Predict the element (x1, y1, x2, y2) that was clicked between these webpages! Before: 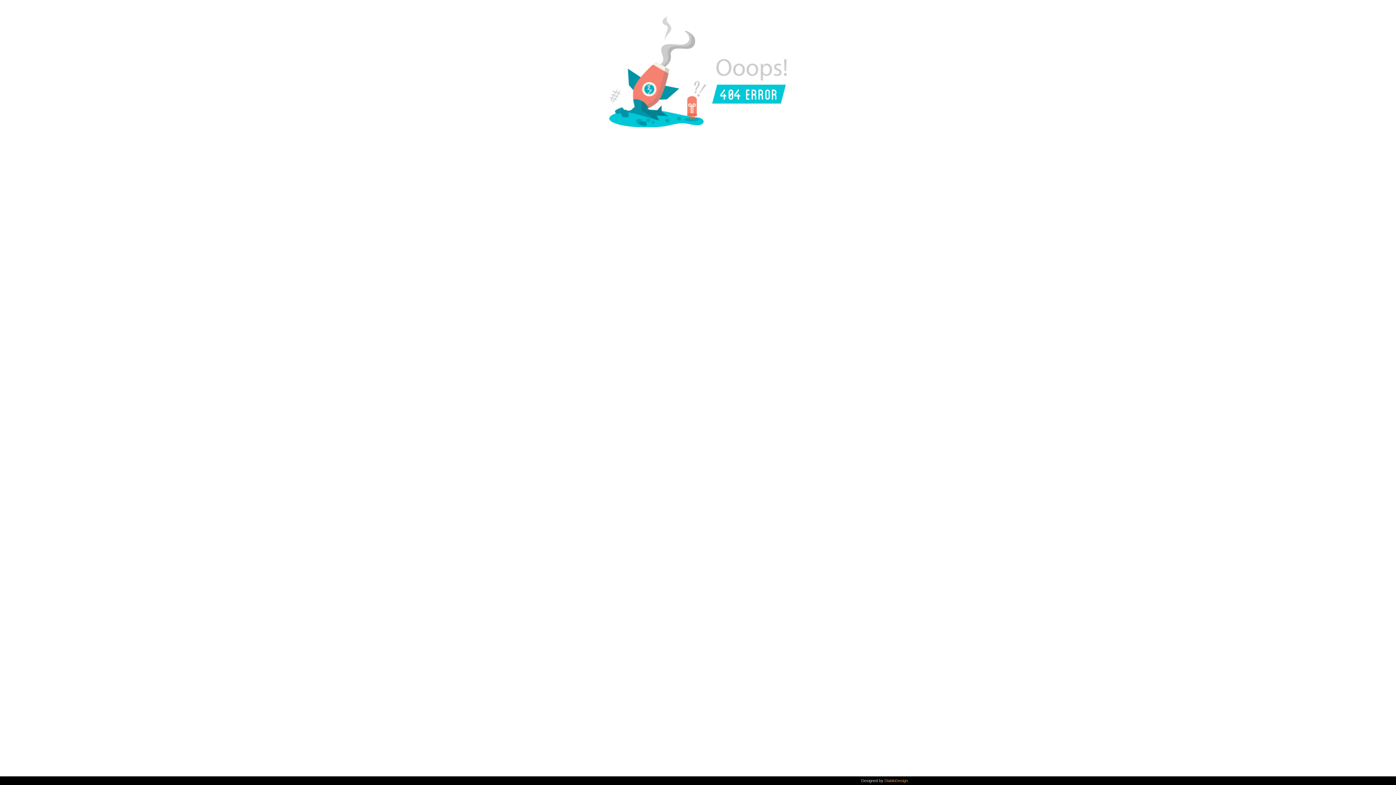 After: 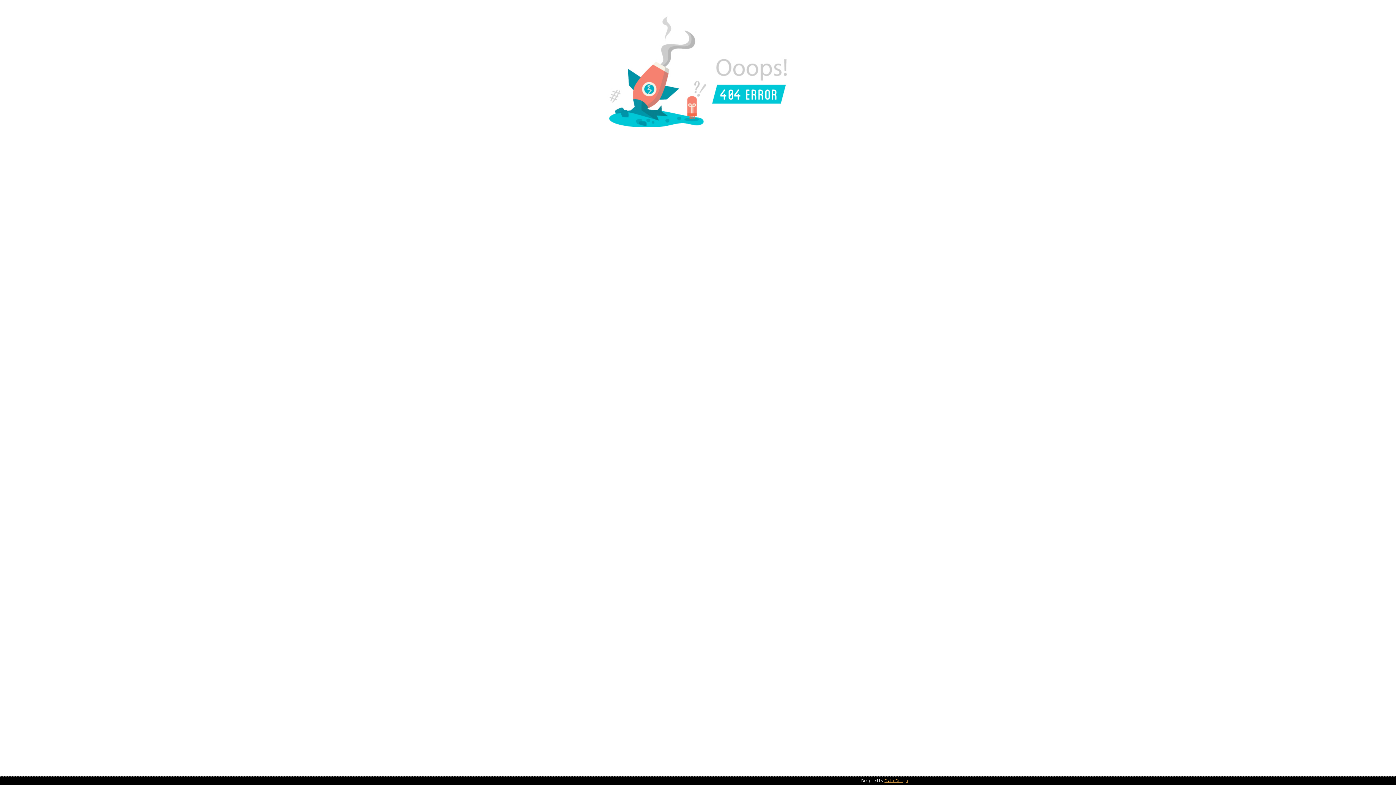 Action: label: DiabloDesign bbox: (884, 778, 908, 783)